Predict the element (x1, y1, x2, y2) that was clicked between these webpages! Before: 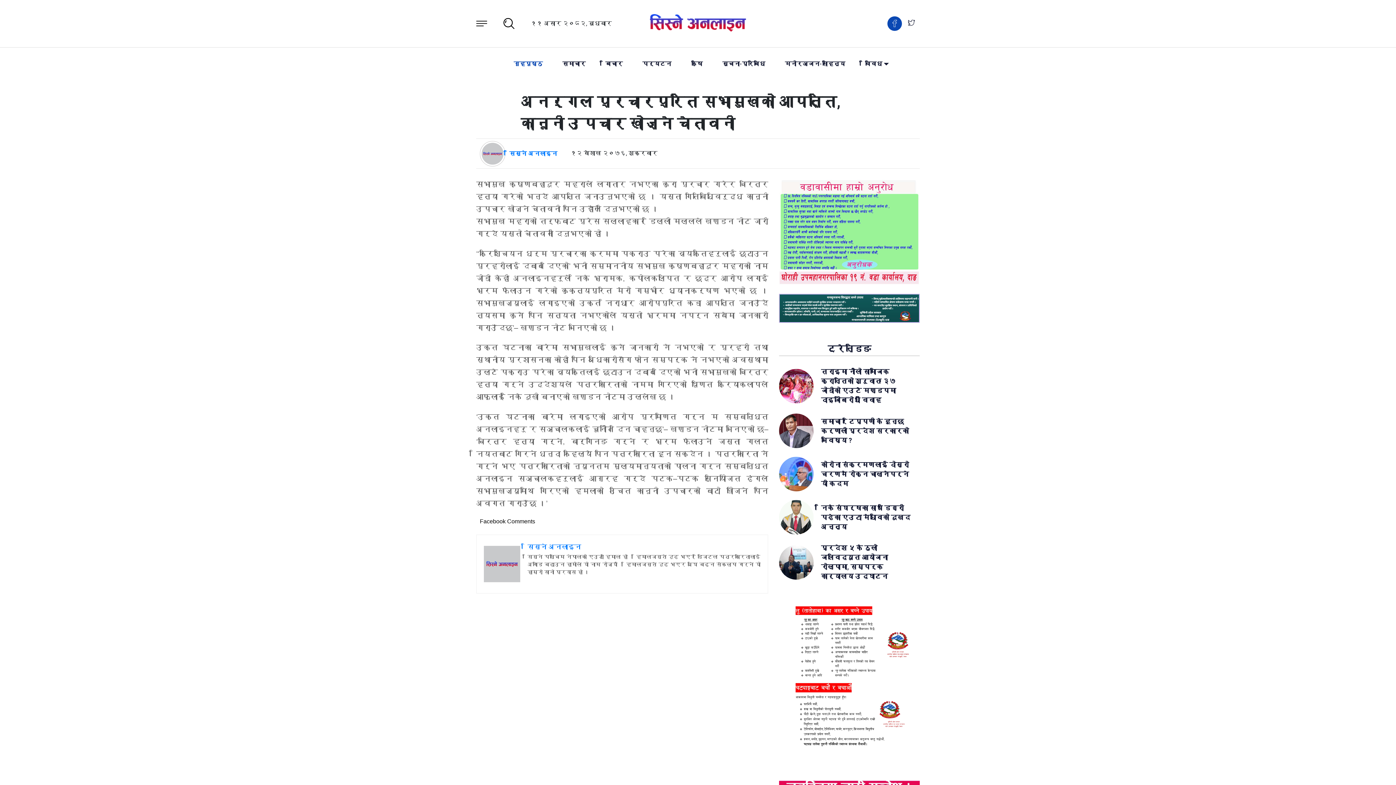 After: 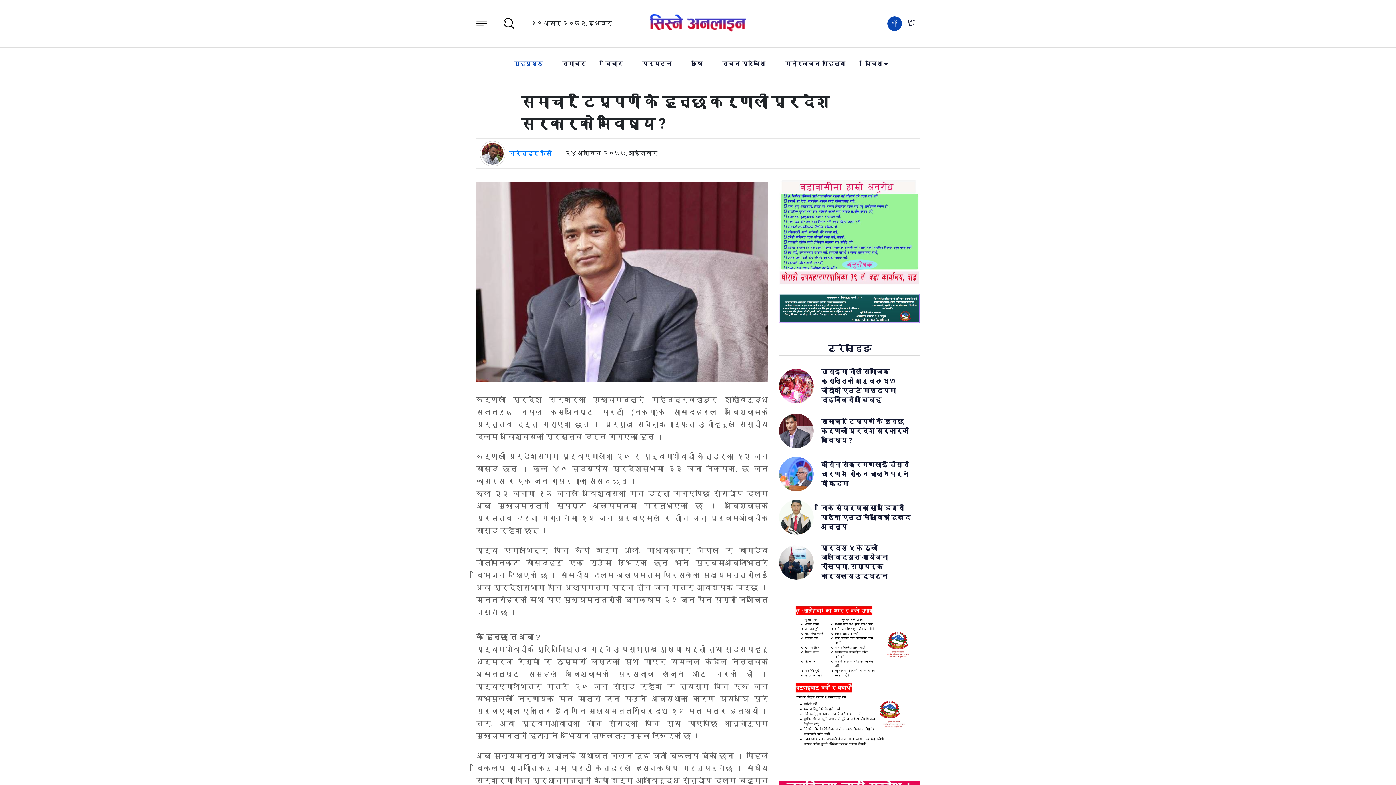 Action: bbox: (779, 428, 813, 435)